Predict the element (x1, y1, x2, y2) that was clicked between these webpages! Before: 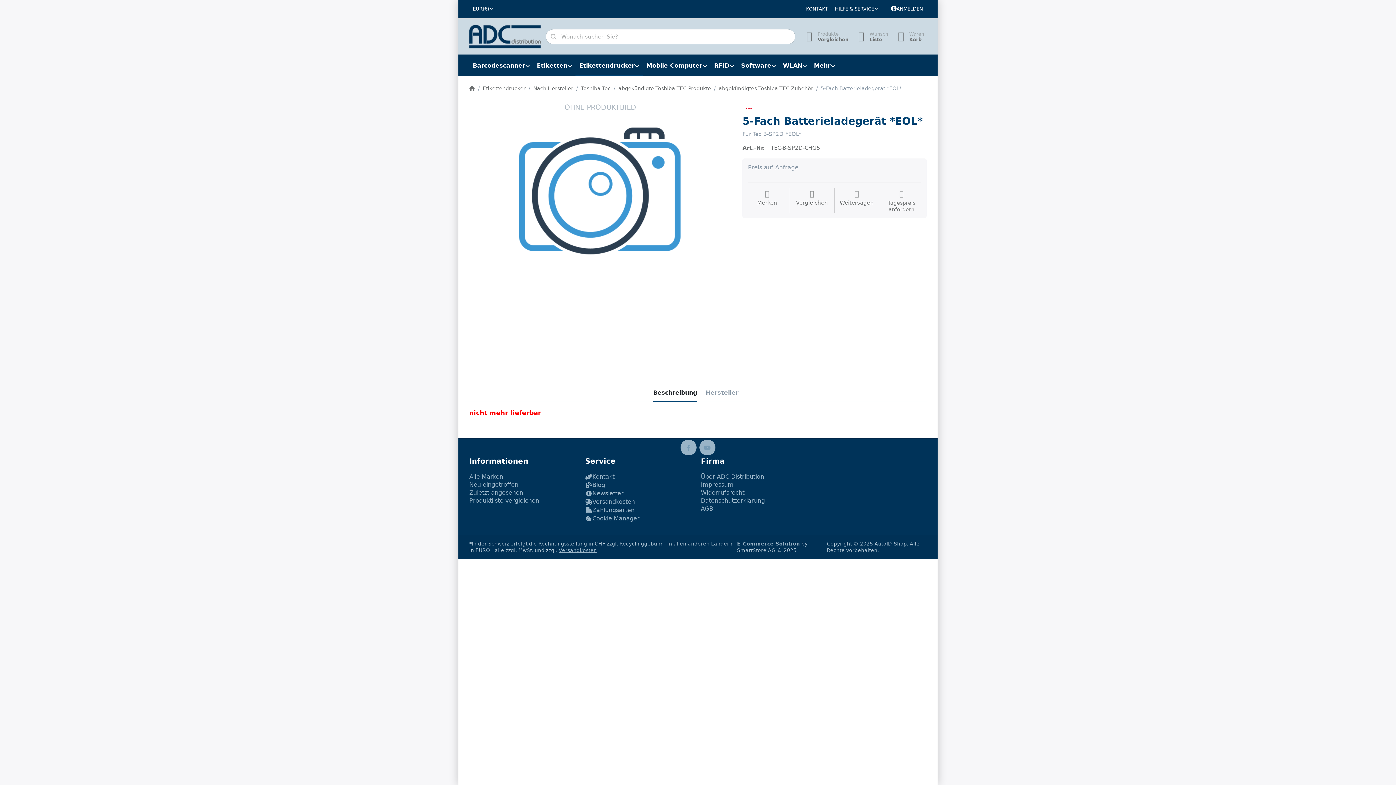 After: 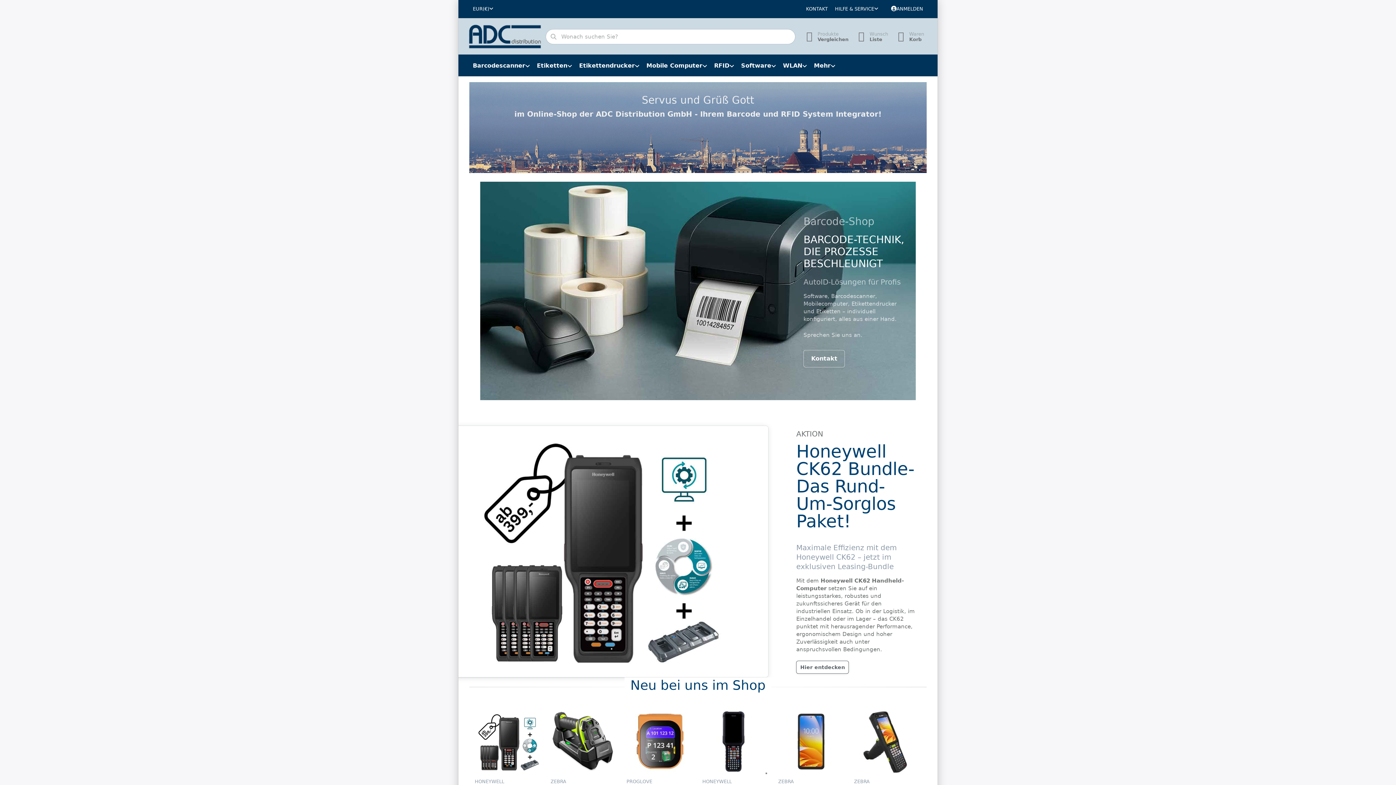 Action: bbox: (469, 85, 475, 92)